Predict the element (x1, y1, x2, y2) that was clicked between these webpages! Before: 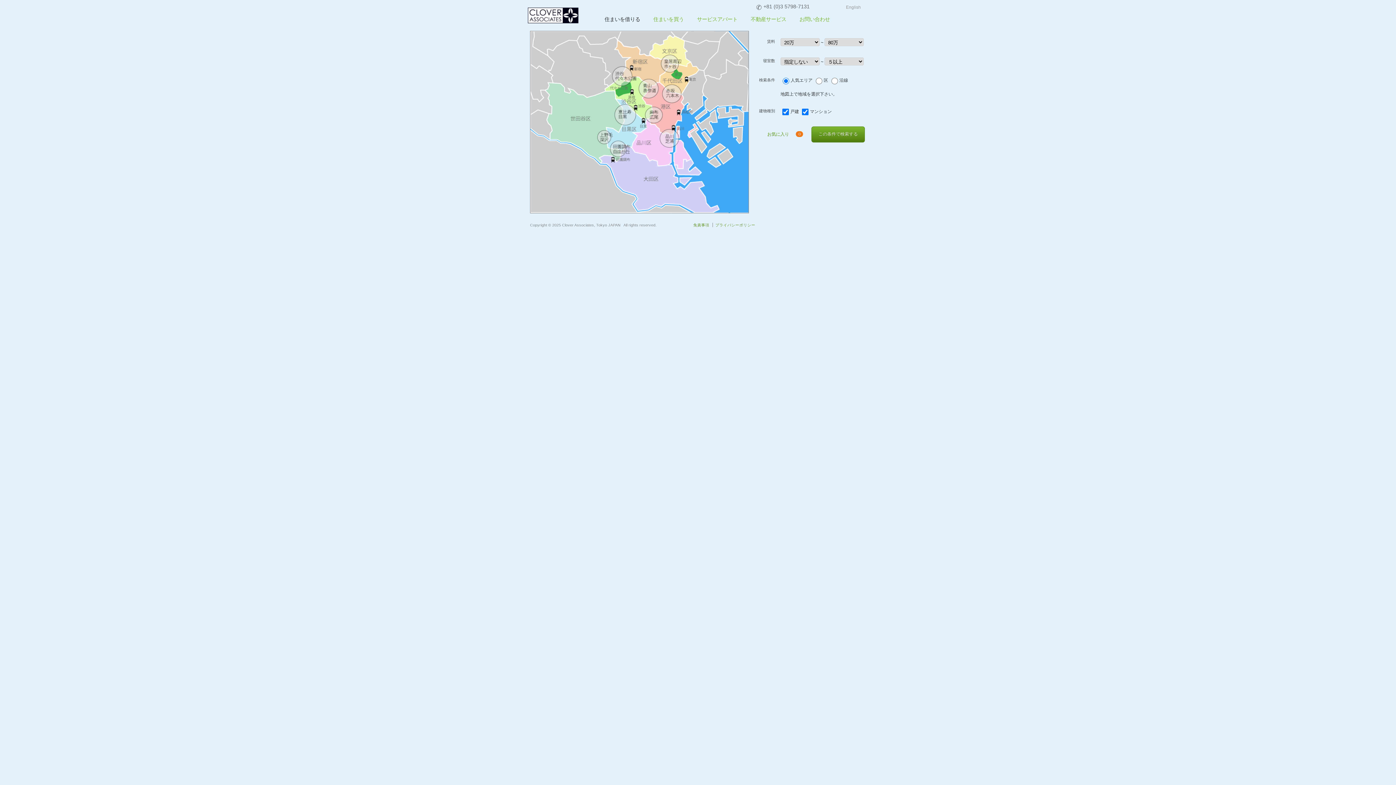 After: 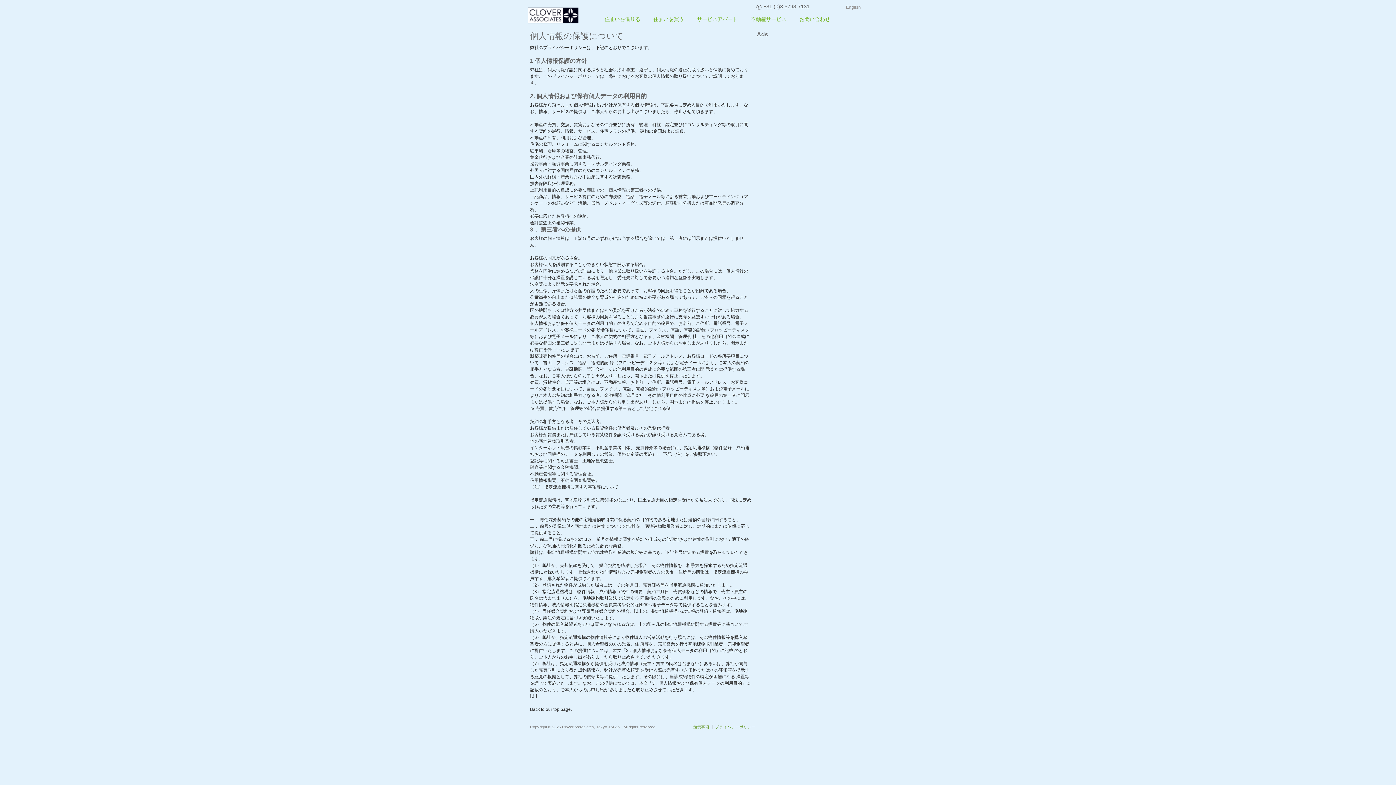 Action: bbox: (715, 222, 755, 227) label: プライバシーポリシー